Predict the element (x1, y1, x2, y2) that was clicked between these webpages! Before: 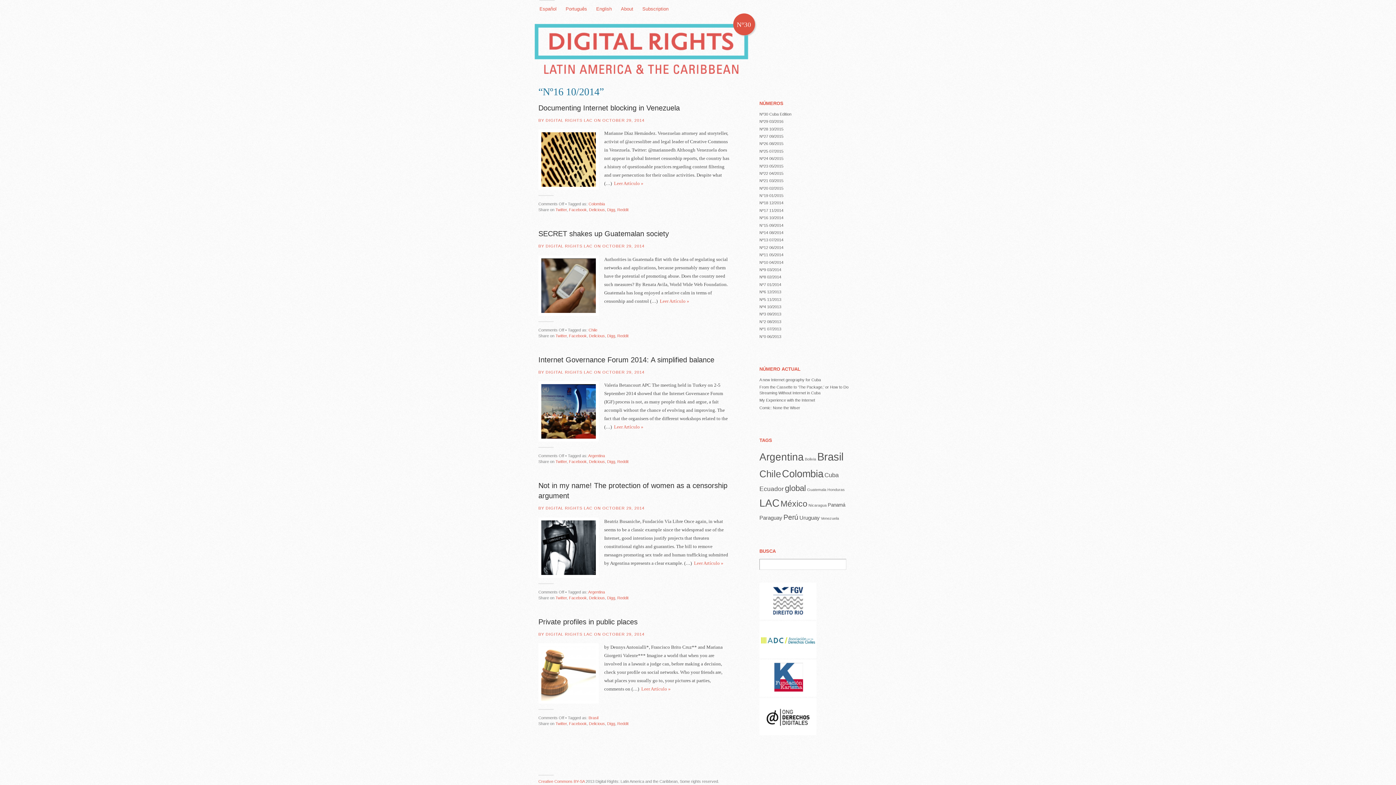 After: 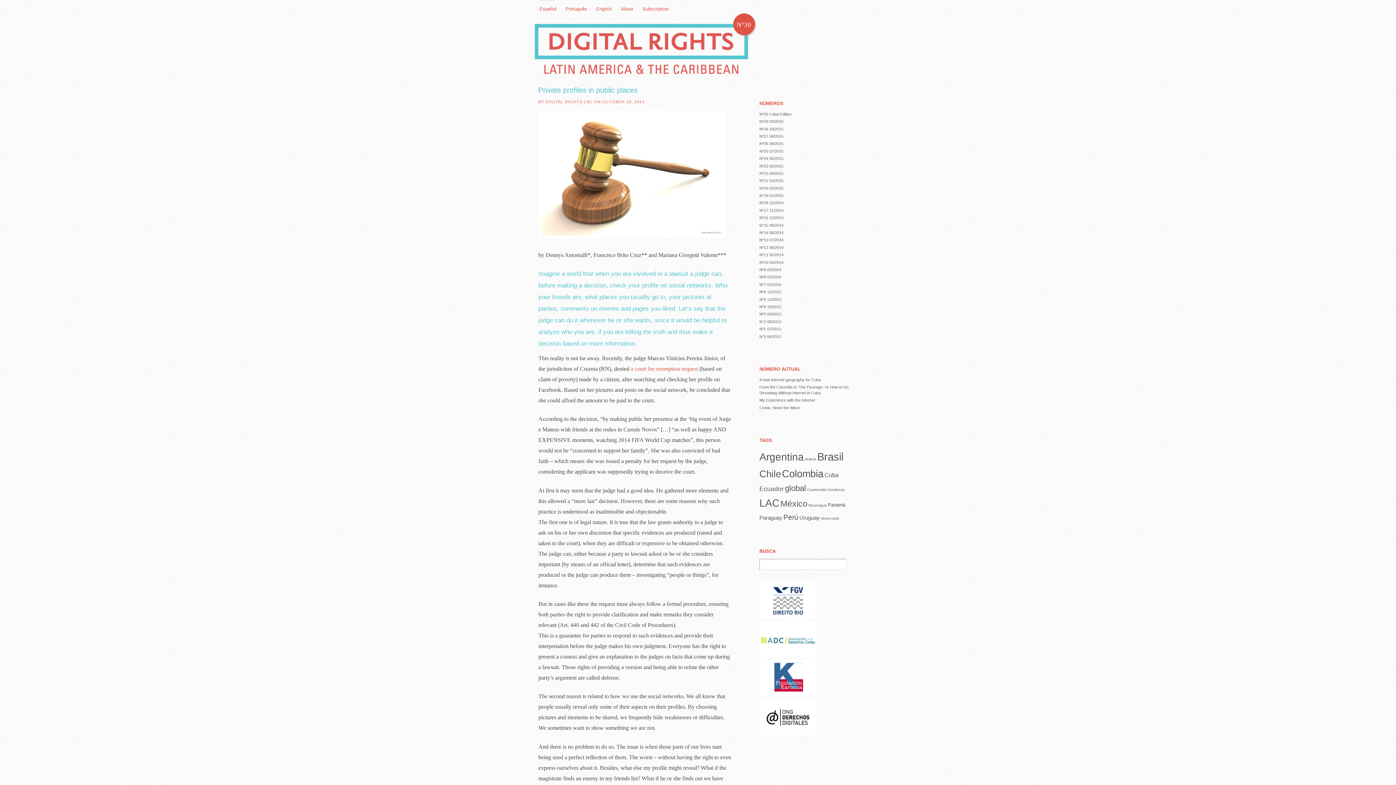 Action: label: Private profiles in public places bbox: (538, 618, 637, 626)